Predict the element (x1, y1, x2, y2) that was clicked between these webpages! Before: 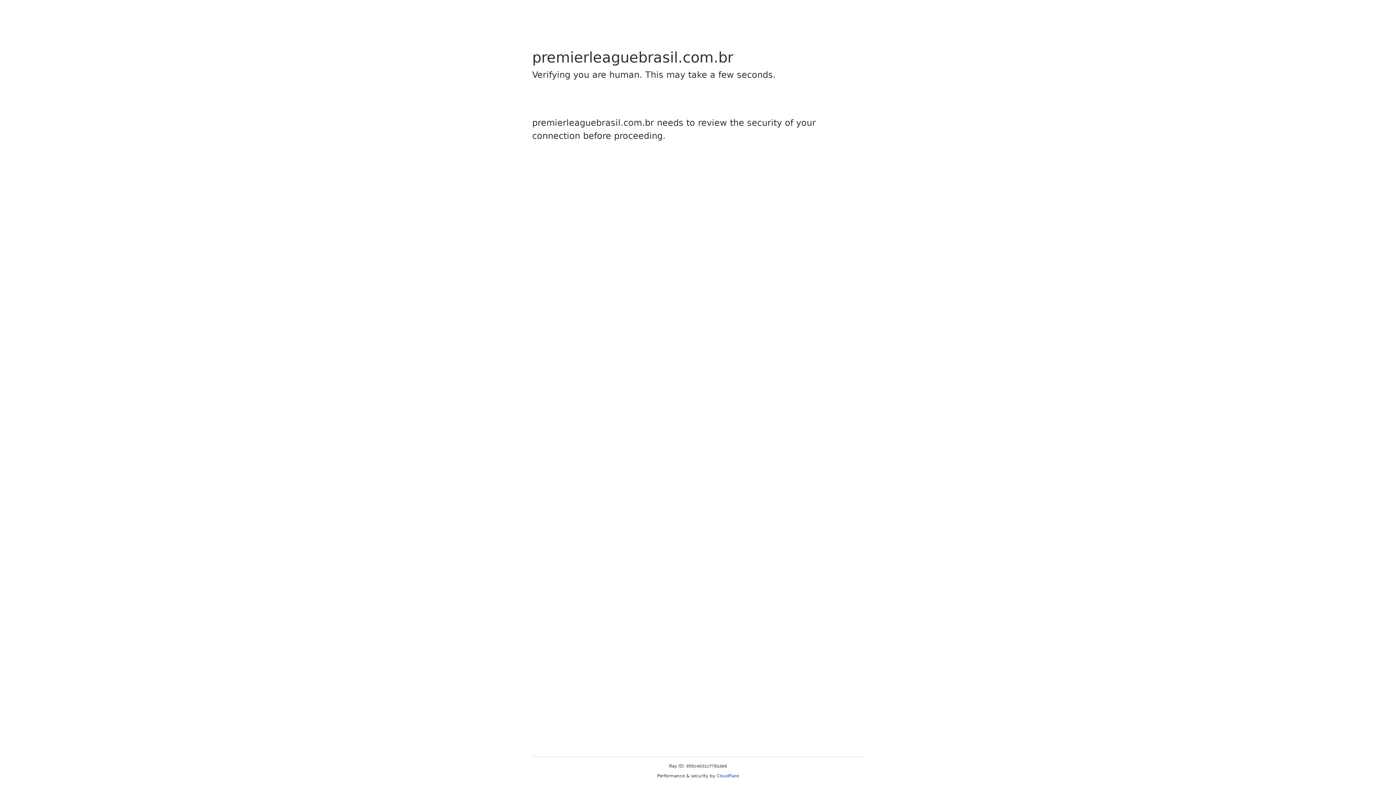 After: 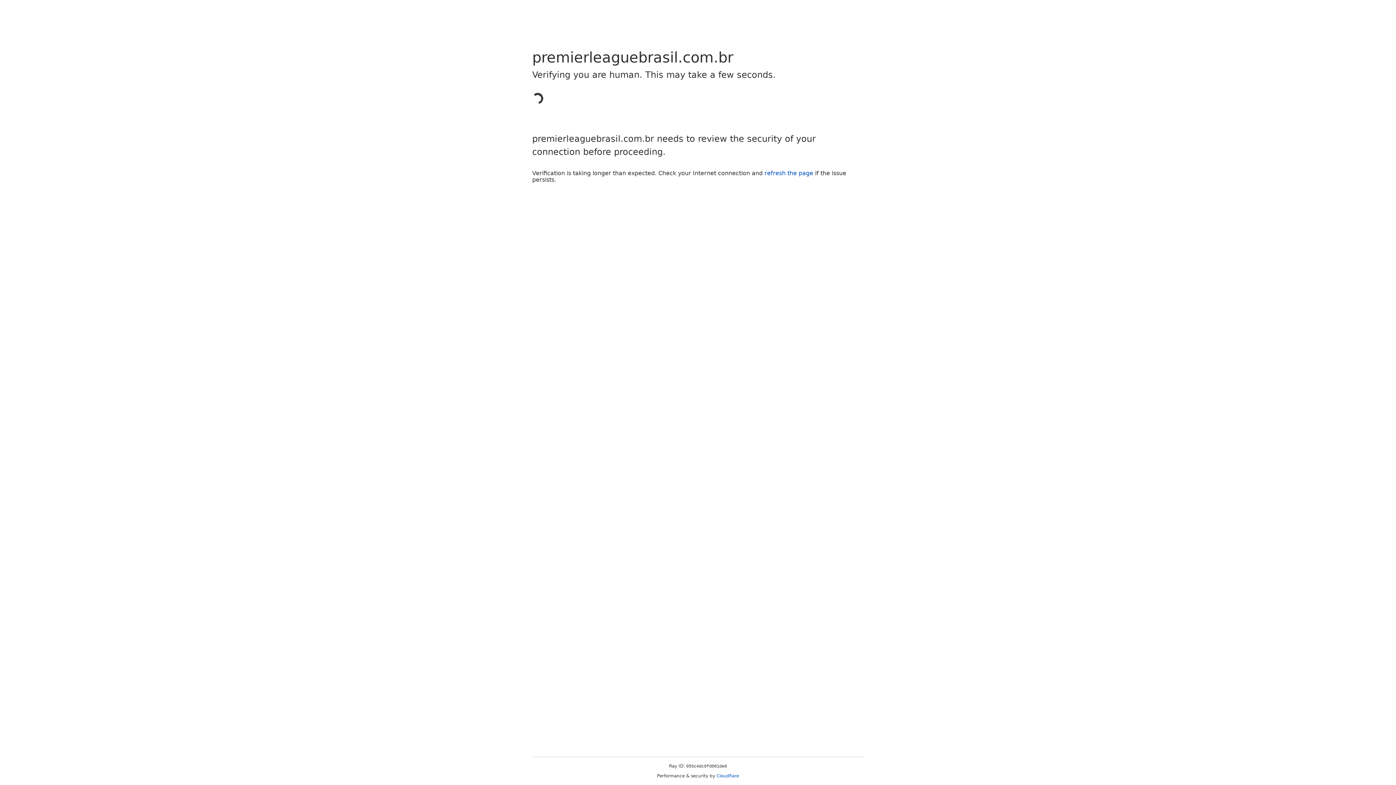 Action: label: Cloudflare bbox: (716, 773, 739, 778)